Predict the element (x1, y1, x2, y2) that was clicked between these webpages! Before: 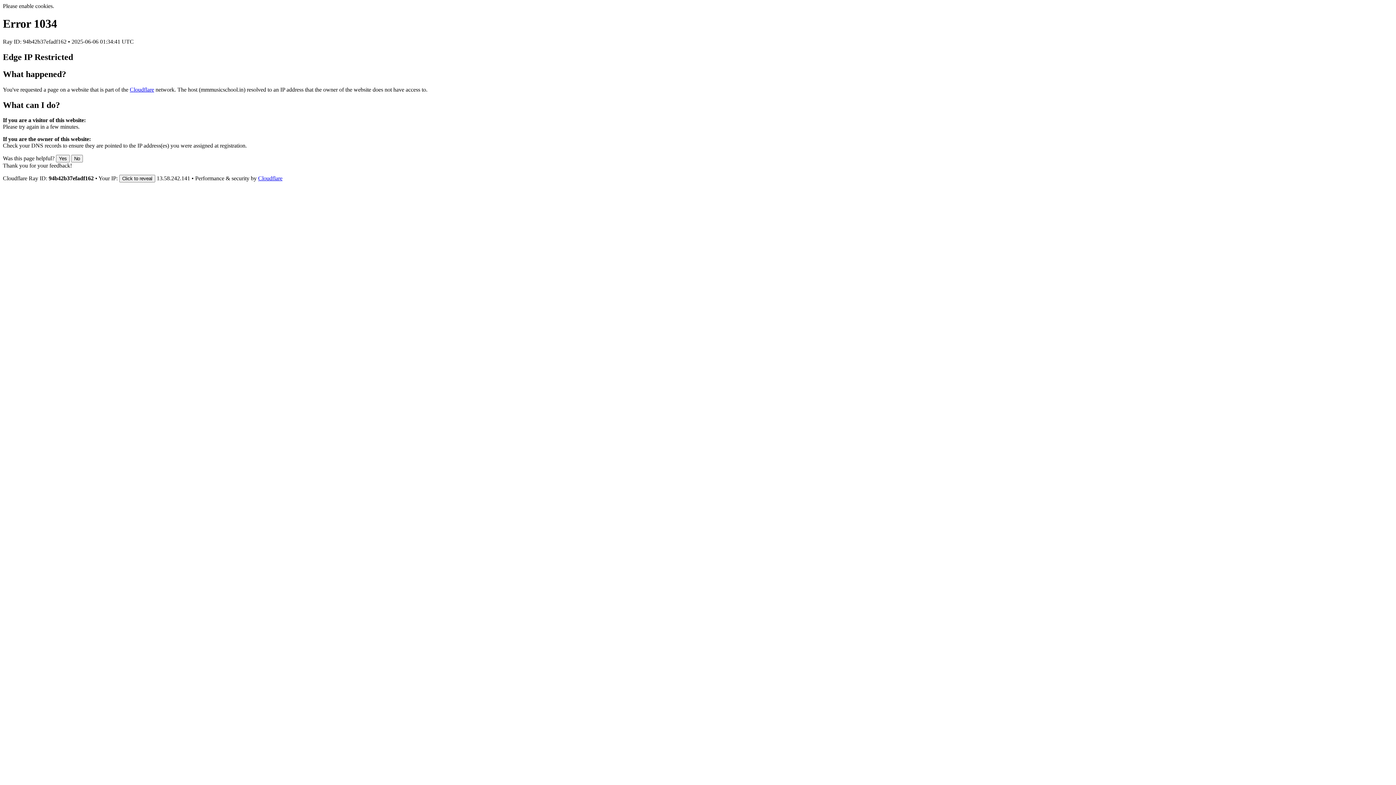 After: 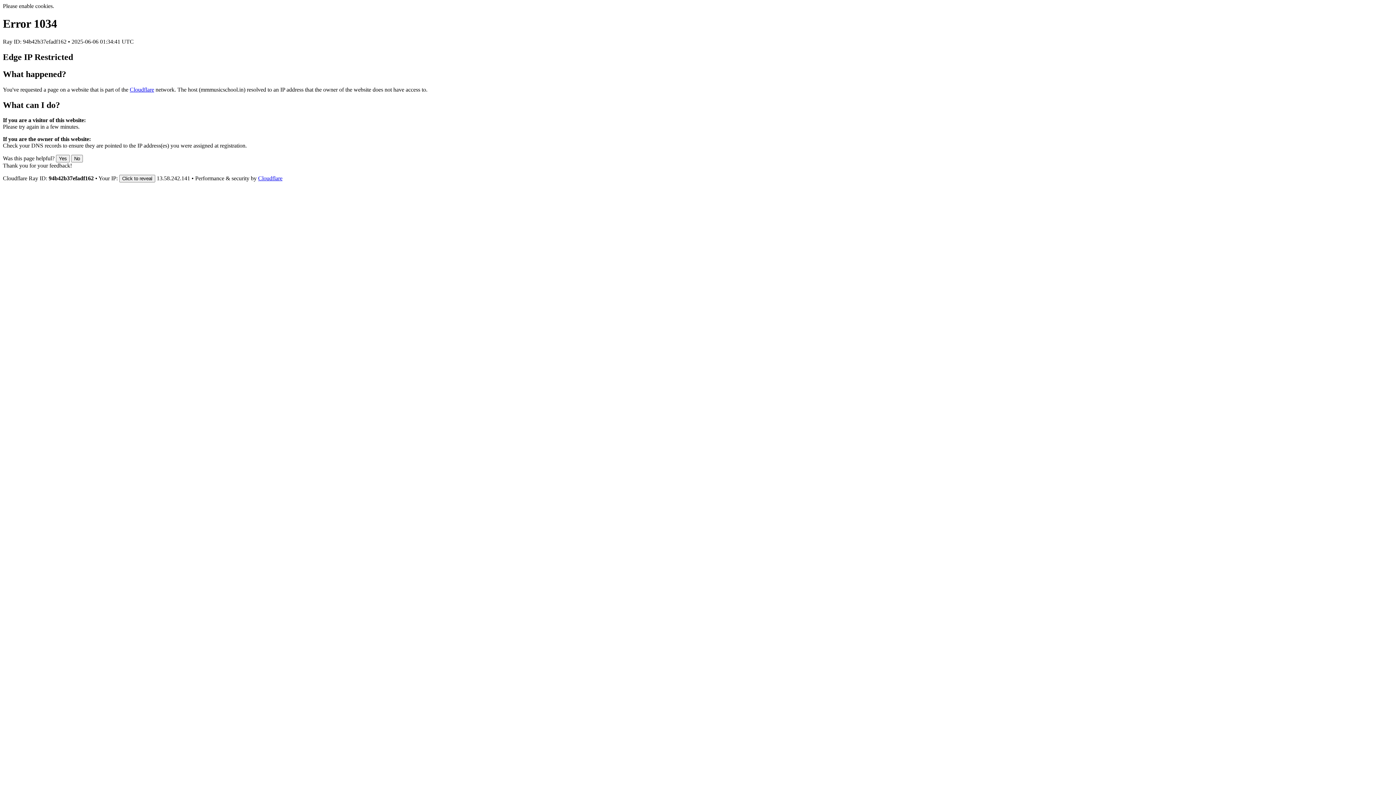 Action: bbox: (258, 175, 282, 181) label: Cloudflare